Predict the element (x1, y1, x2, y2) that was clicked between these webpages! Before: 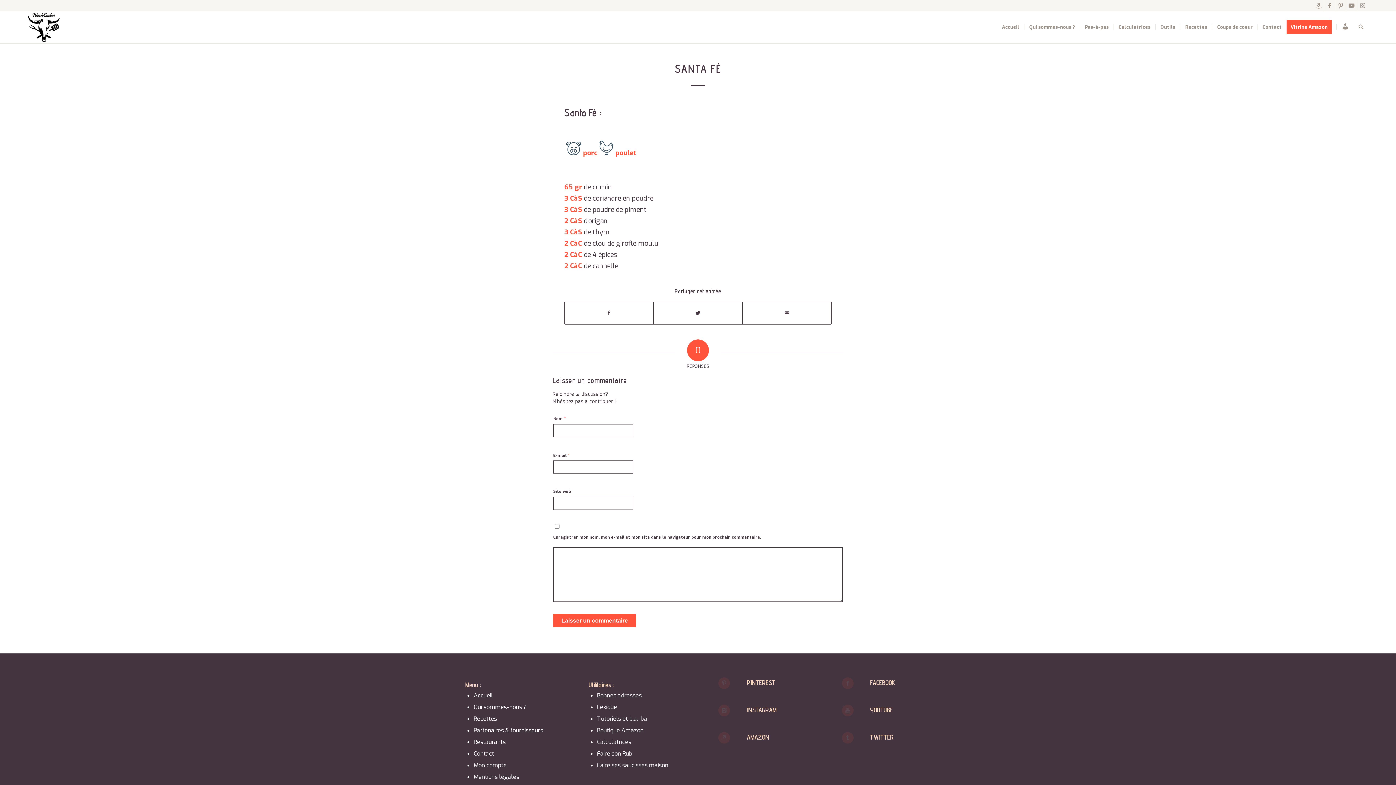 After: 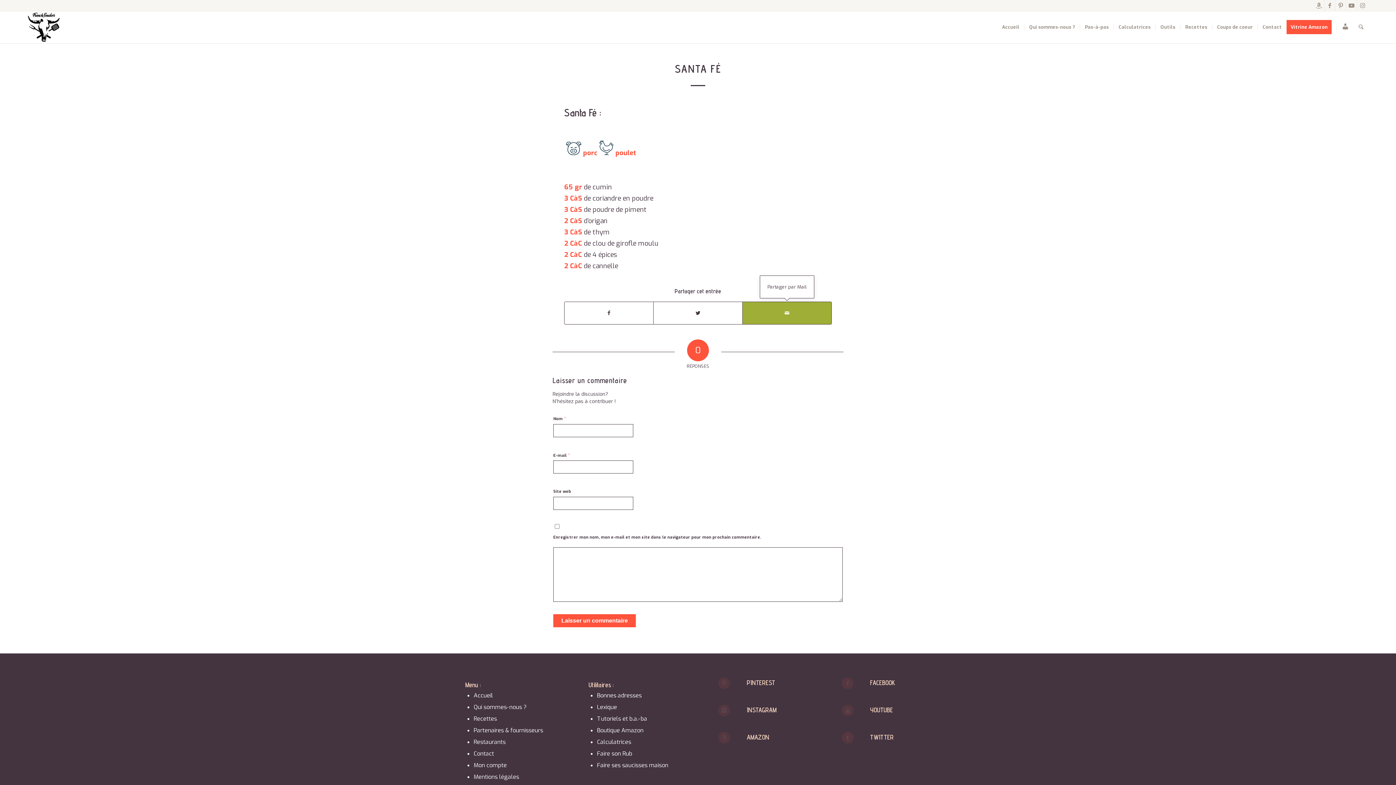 Action: bbox: (742, 302, 831, 324) label: Partager par Mail